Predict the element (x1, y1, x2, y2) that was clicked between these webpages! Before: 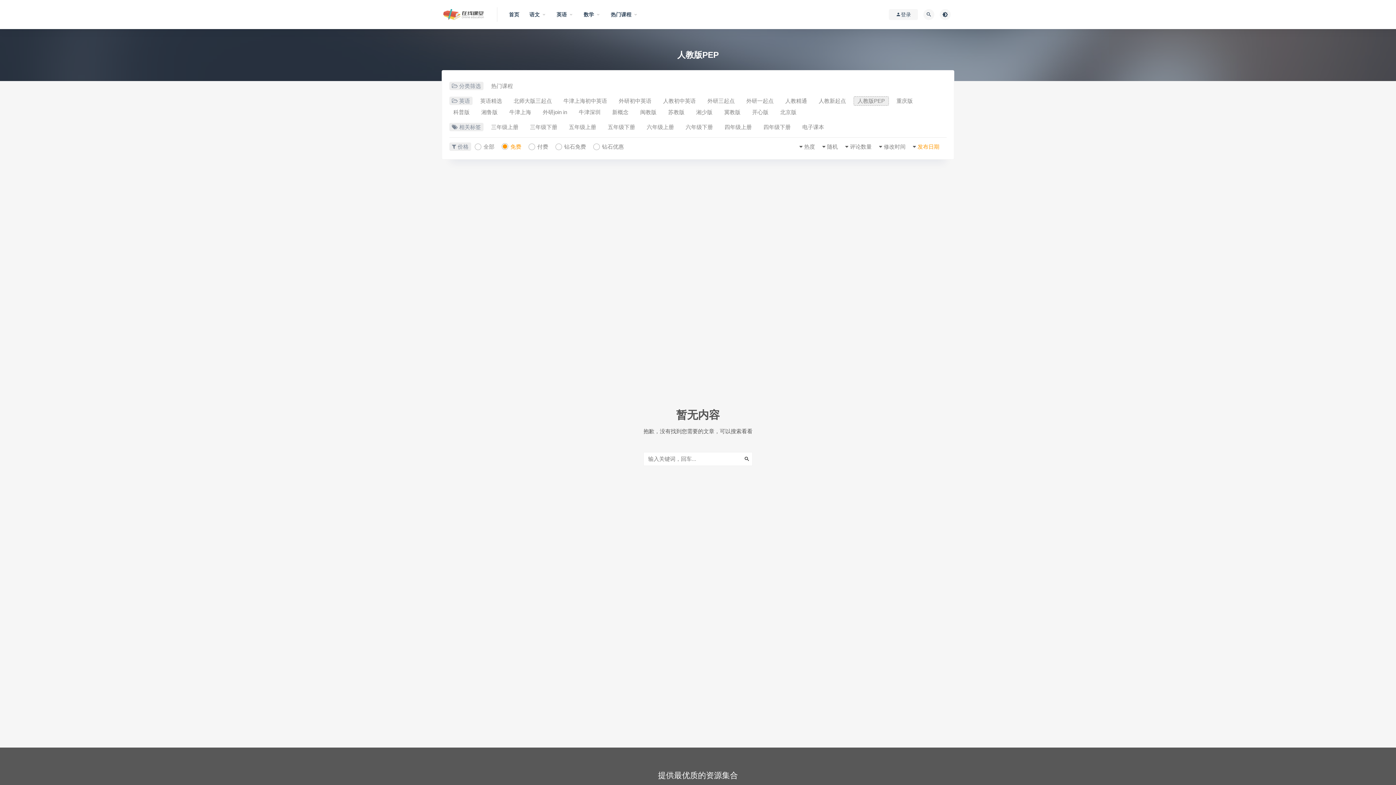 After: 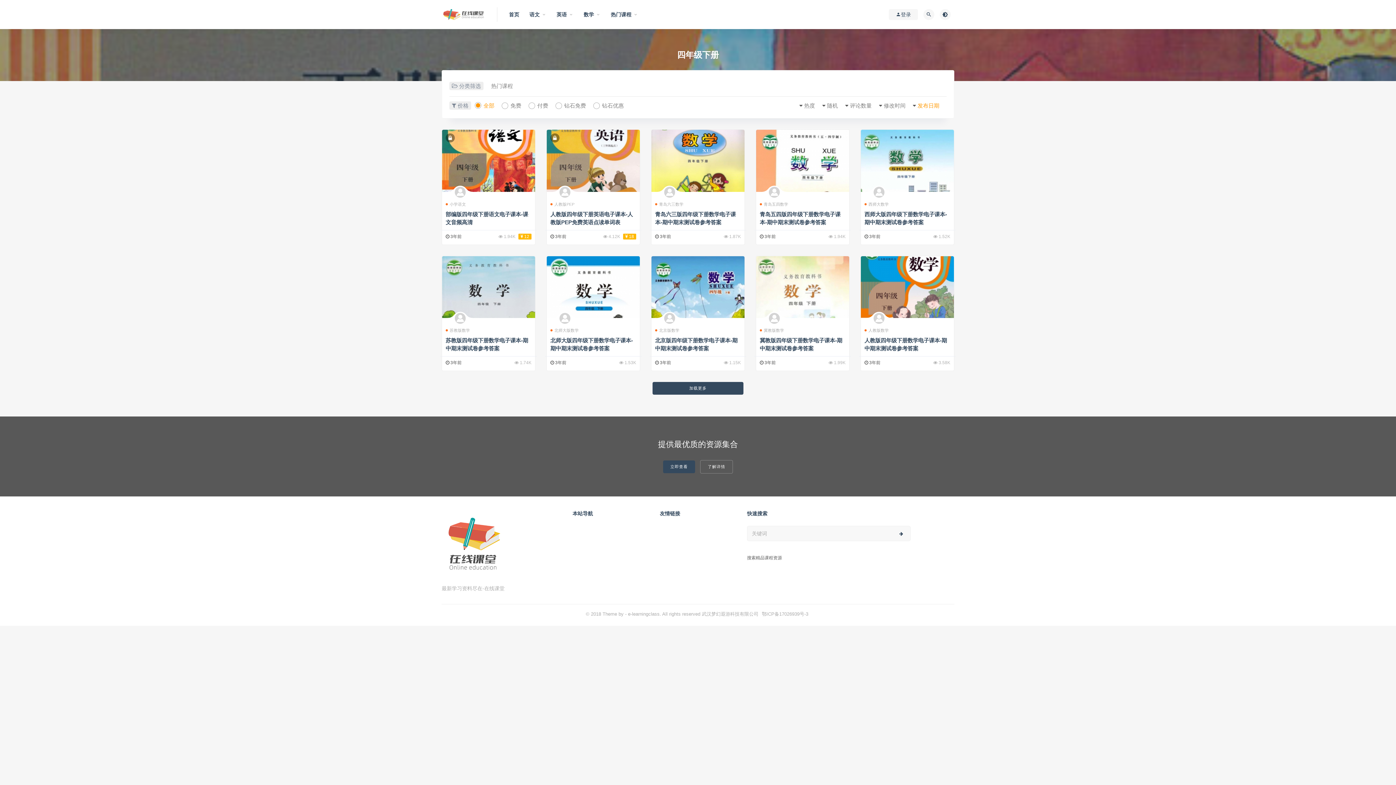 Action: label: 四年级下册 bbox: (759, 122, 794, 132)